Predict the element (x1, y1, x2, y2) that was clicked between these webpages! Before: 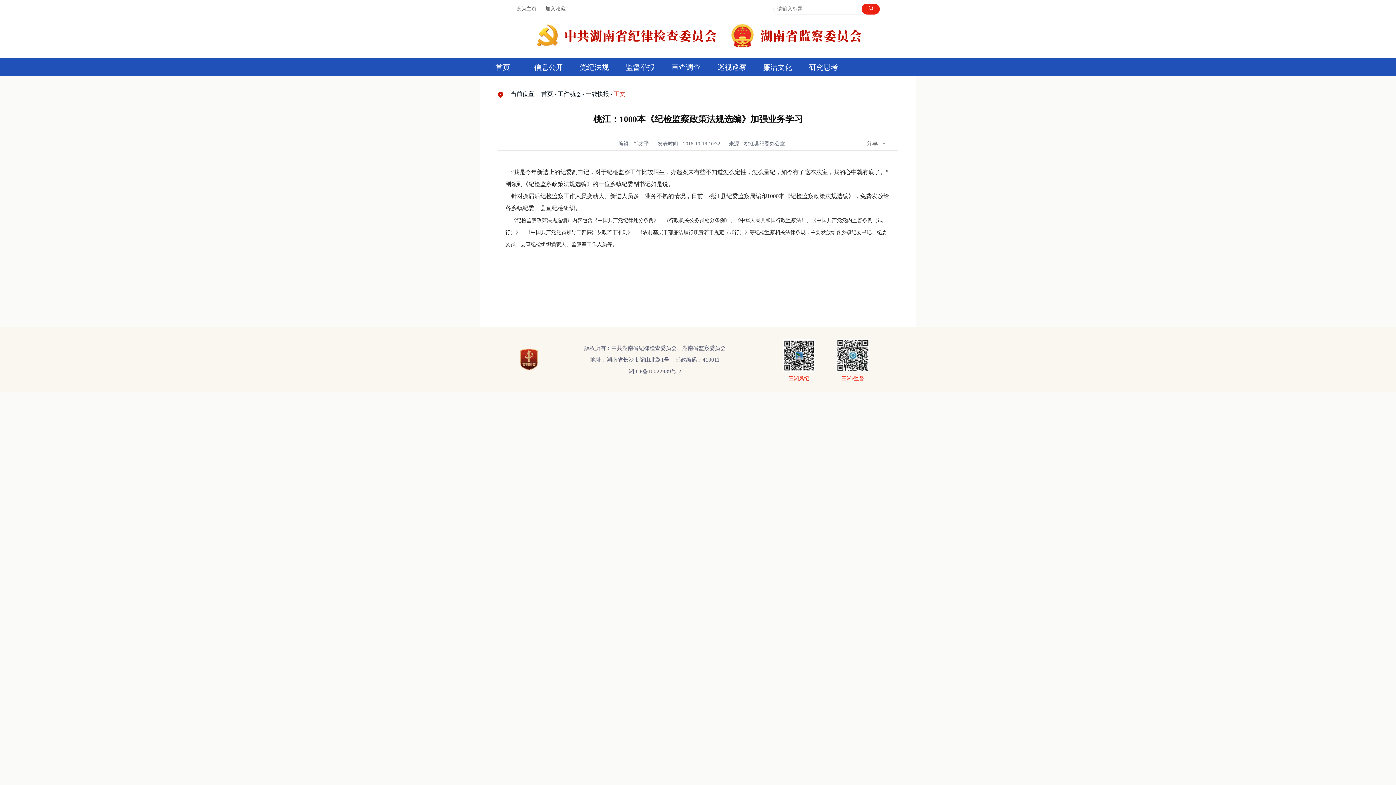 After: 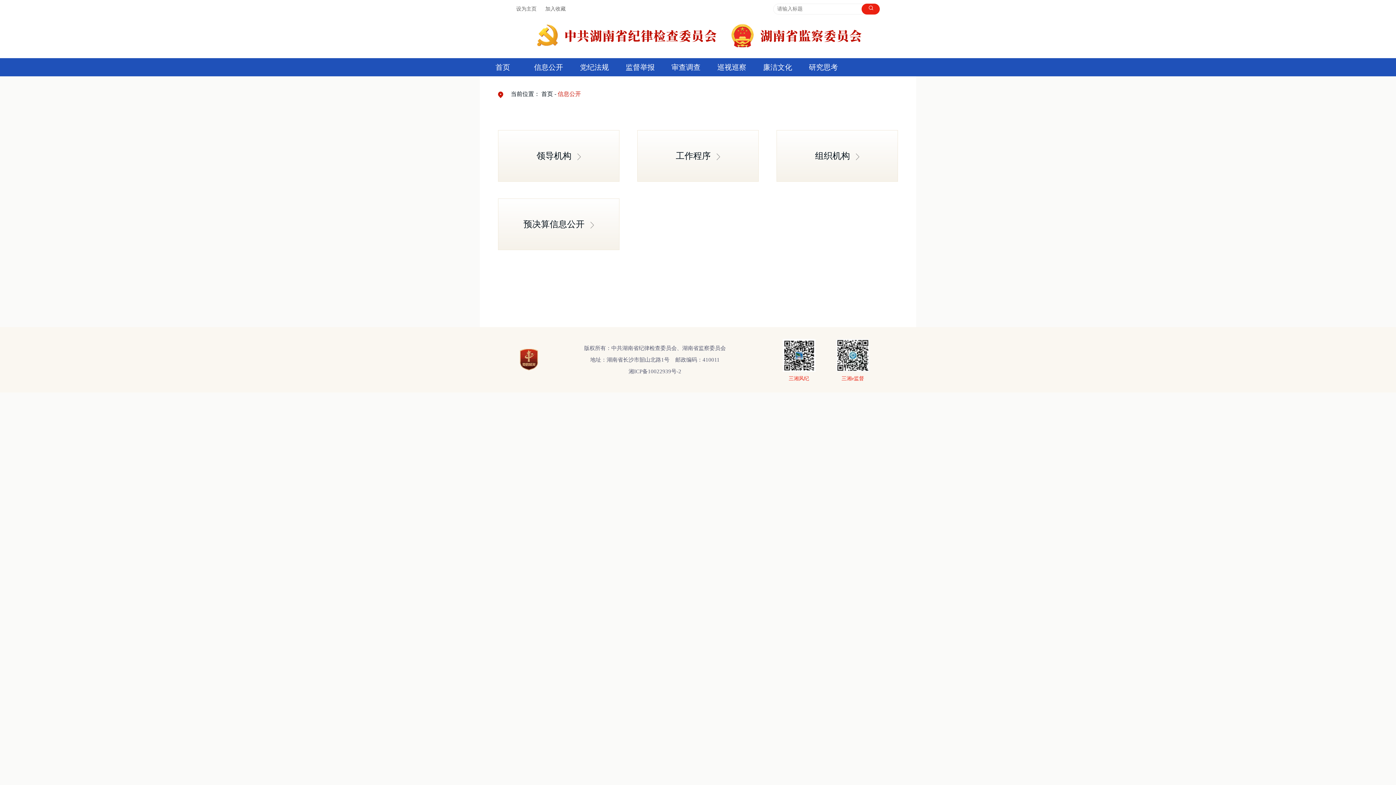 Action: bbox: (525, 58, 571, 76) label: 信息公开